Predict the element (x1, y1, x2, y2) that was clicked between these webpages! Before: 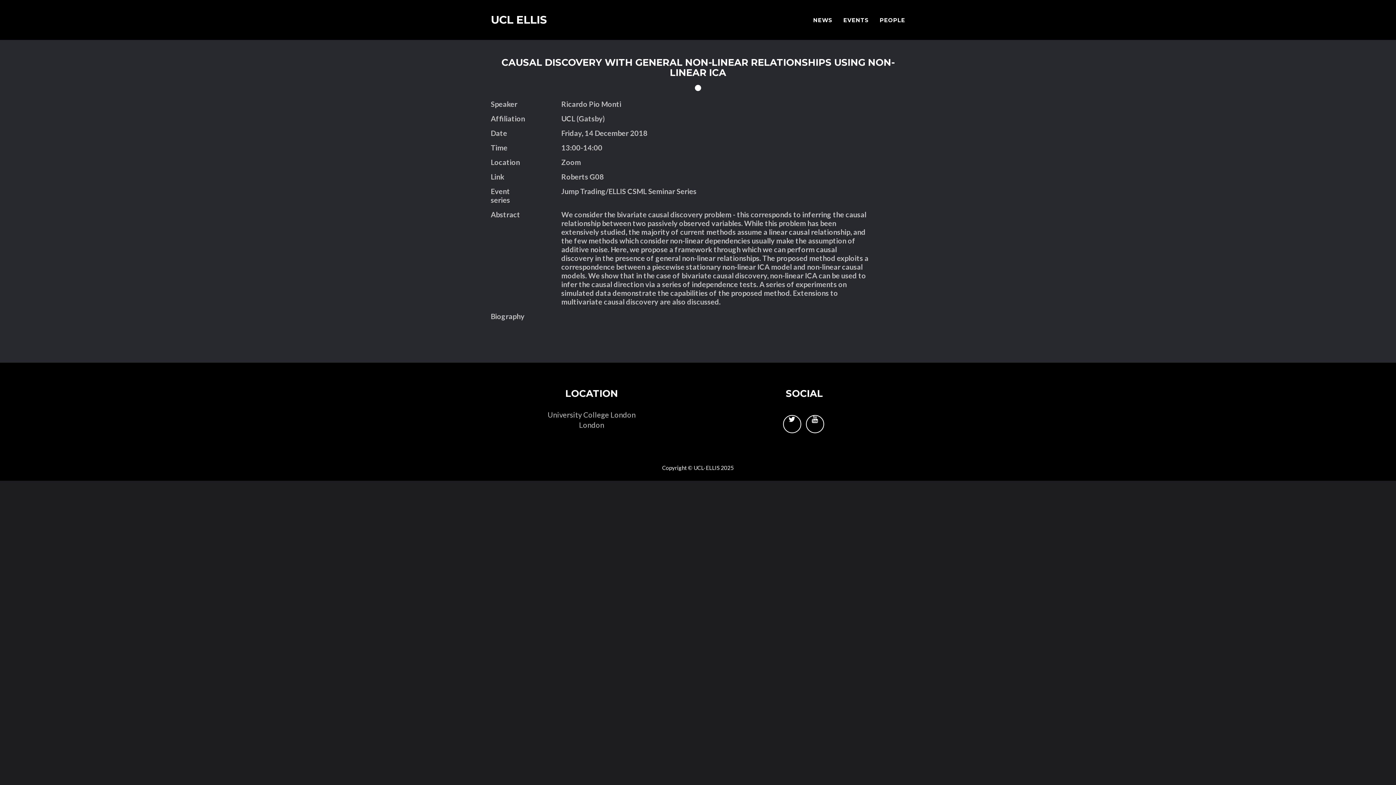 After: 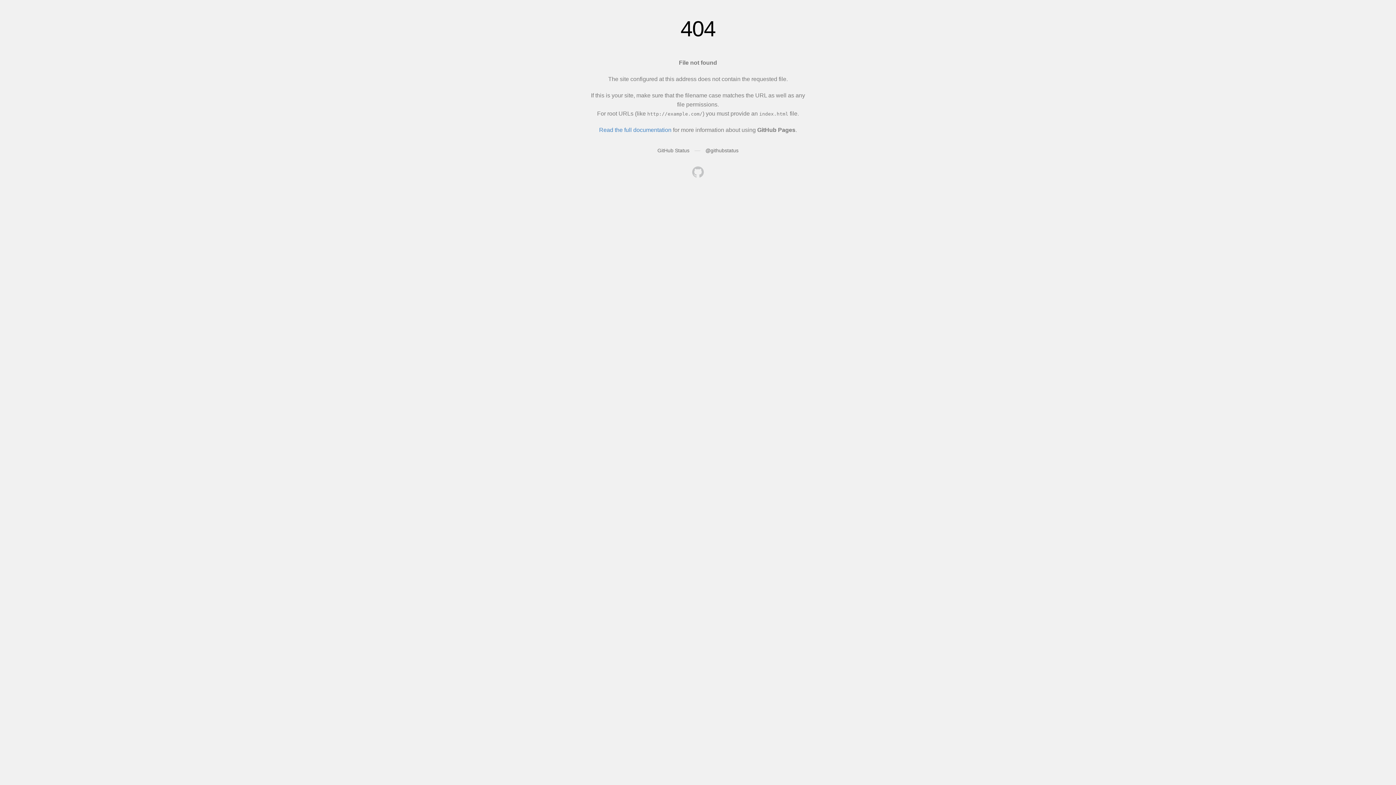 Action: label: Roberts G08 bbox: (561, 172, 869, 180)